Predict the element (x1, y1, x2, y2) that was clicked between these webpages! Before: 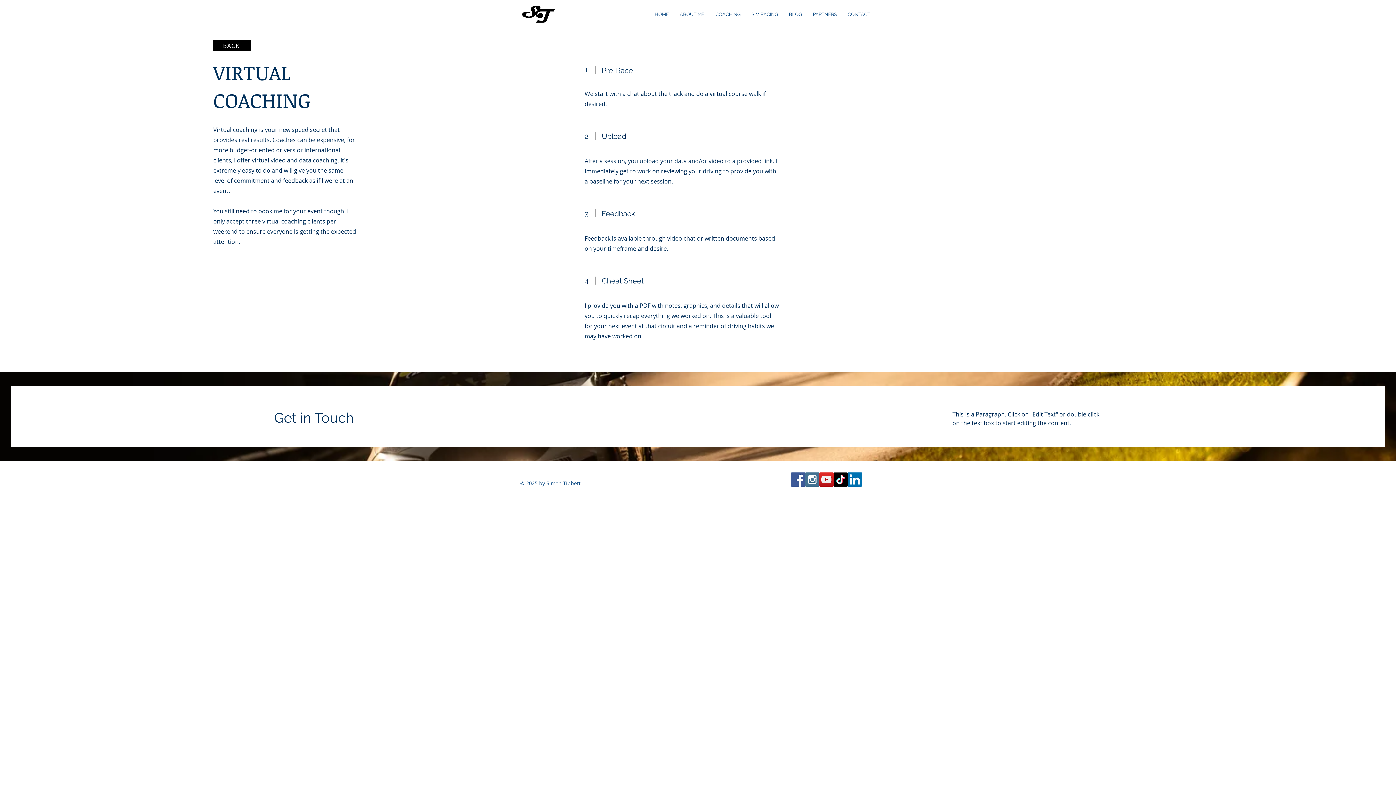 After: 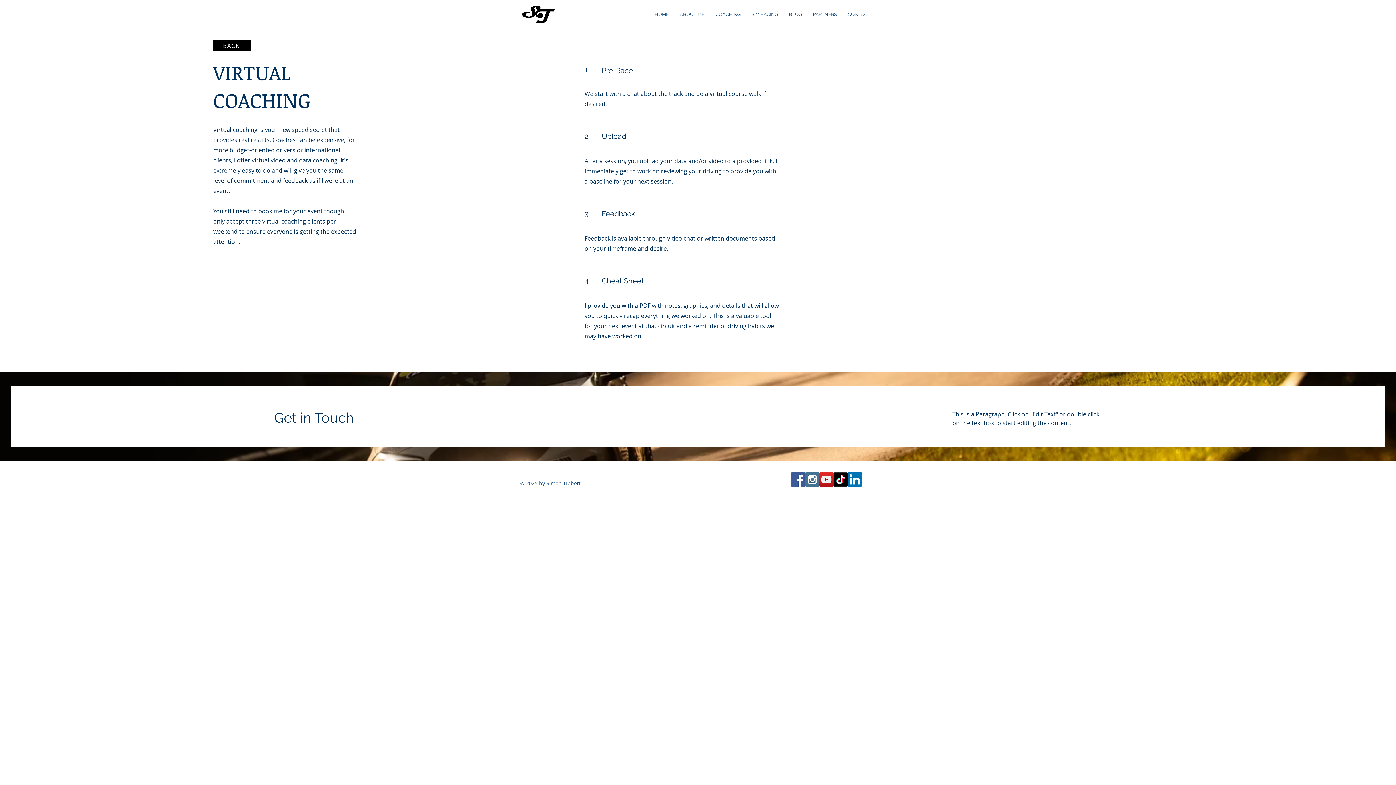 Action: label: Facebook Social Icon bbox: (791, 472, 805, 486)